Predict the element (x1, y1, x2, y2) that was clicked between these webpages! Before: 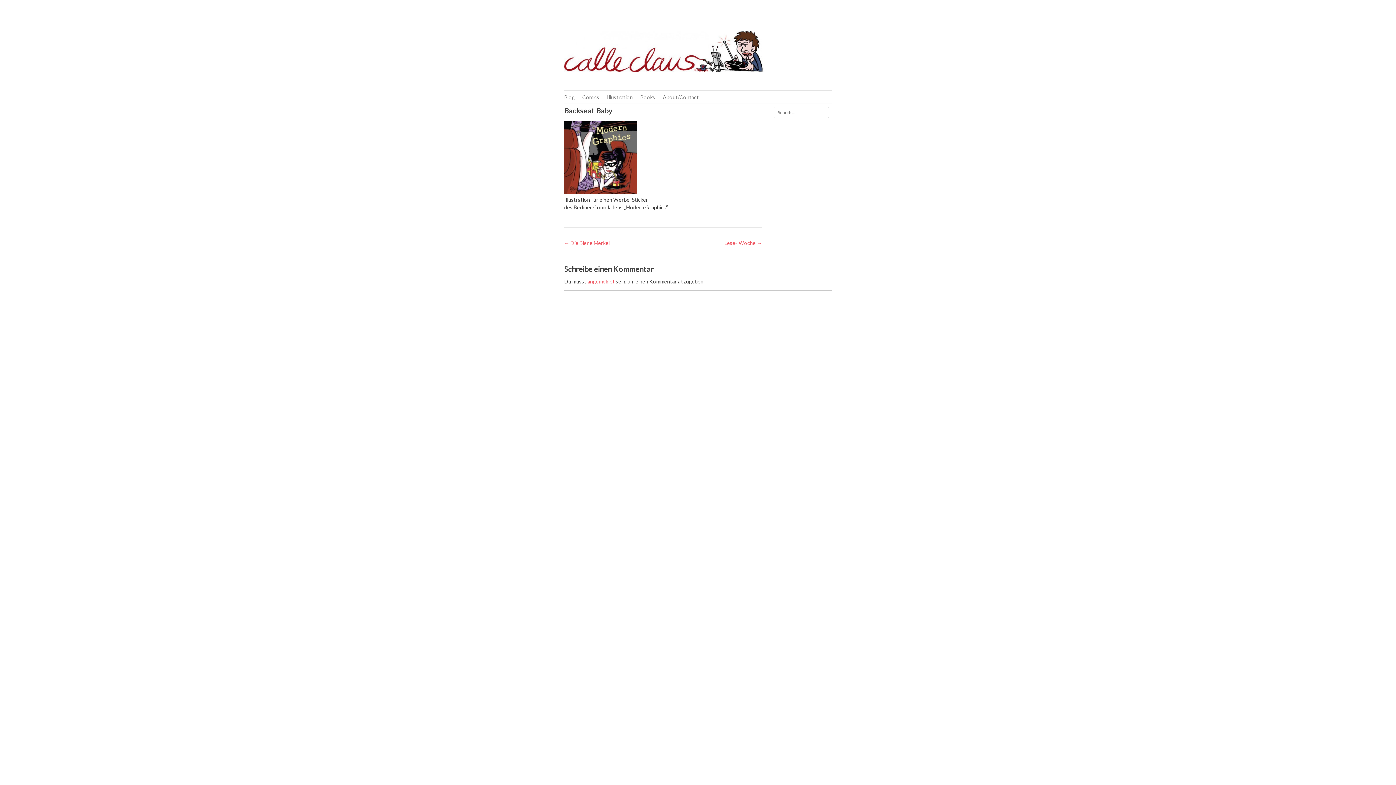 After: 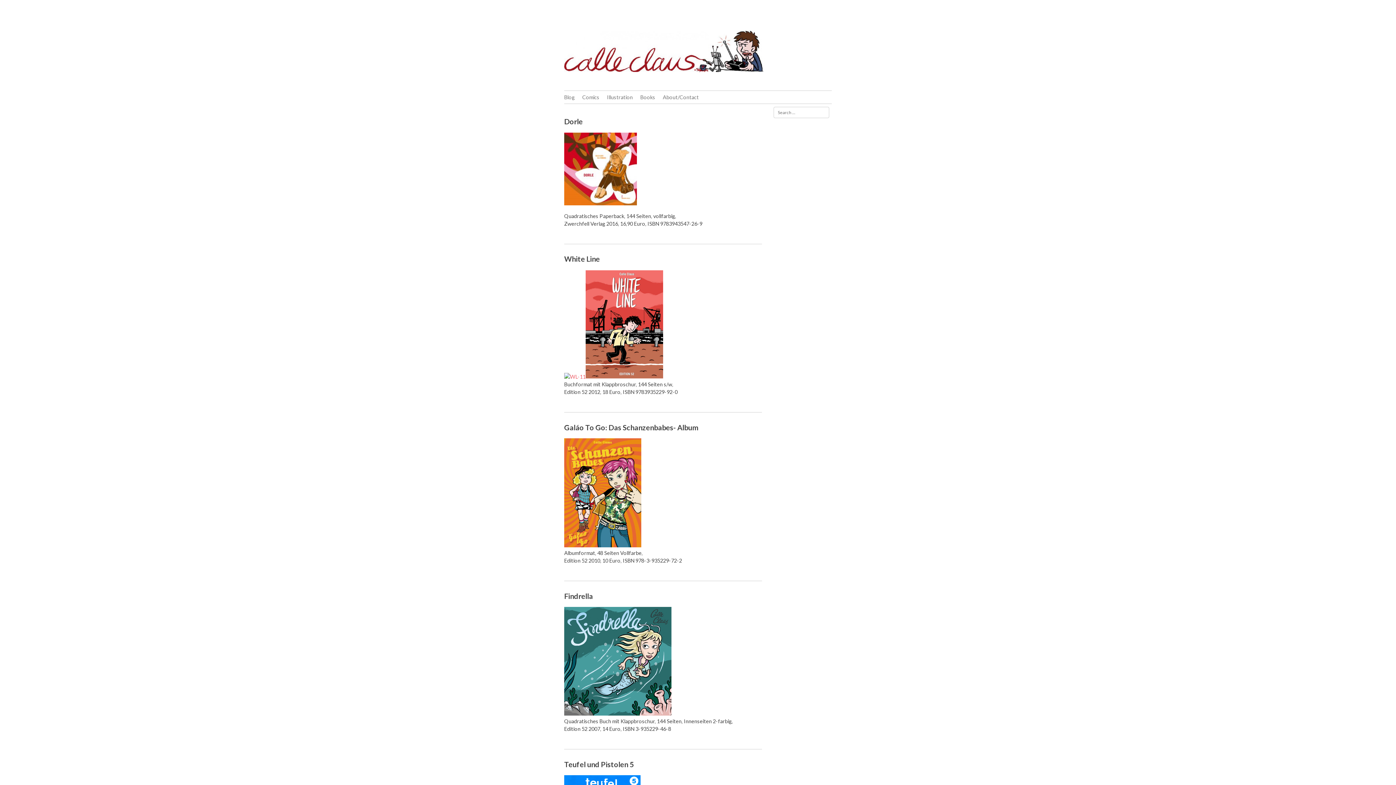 Action: bbox: (640, 93, 655, 101) label: Books